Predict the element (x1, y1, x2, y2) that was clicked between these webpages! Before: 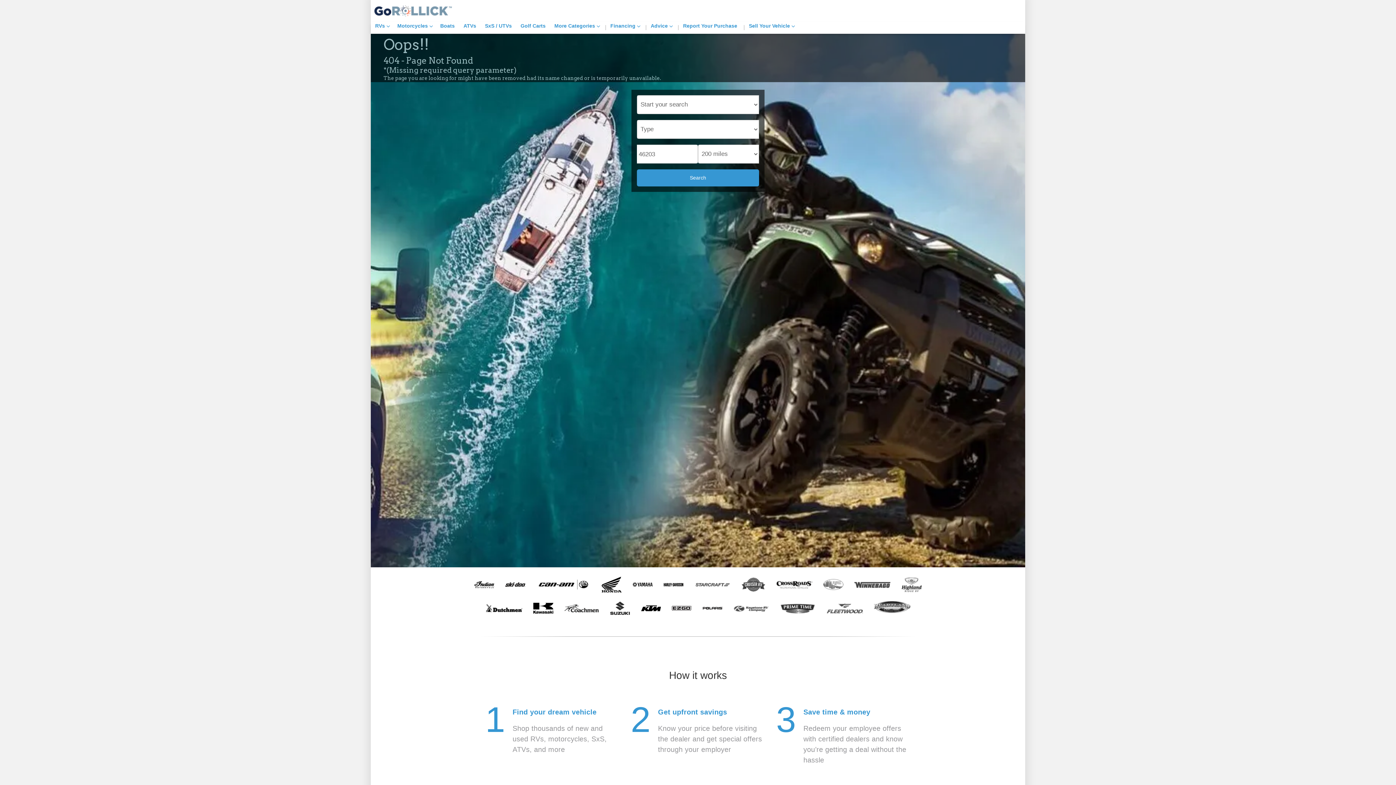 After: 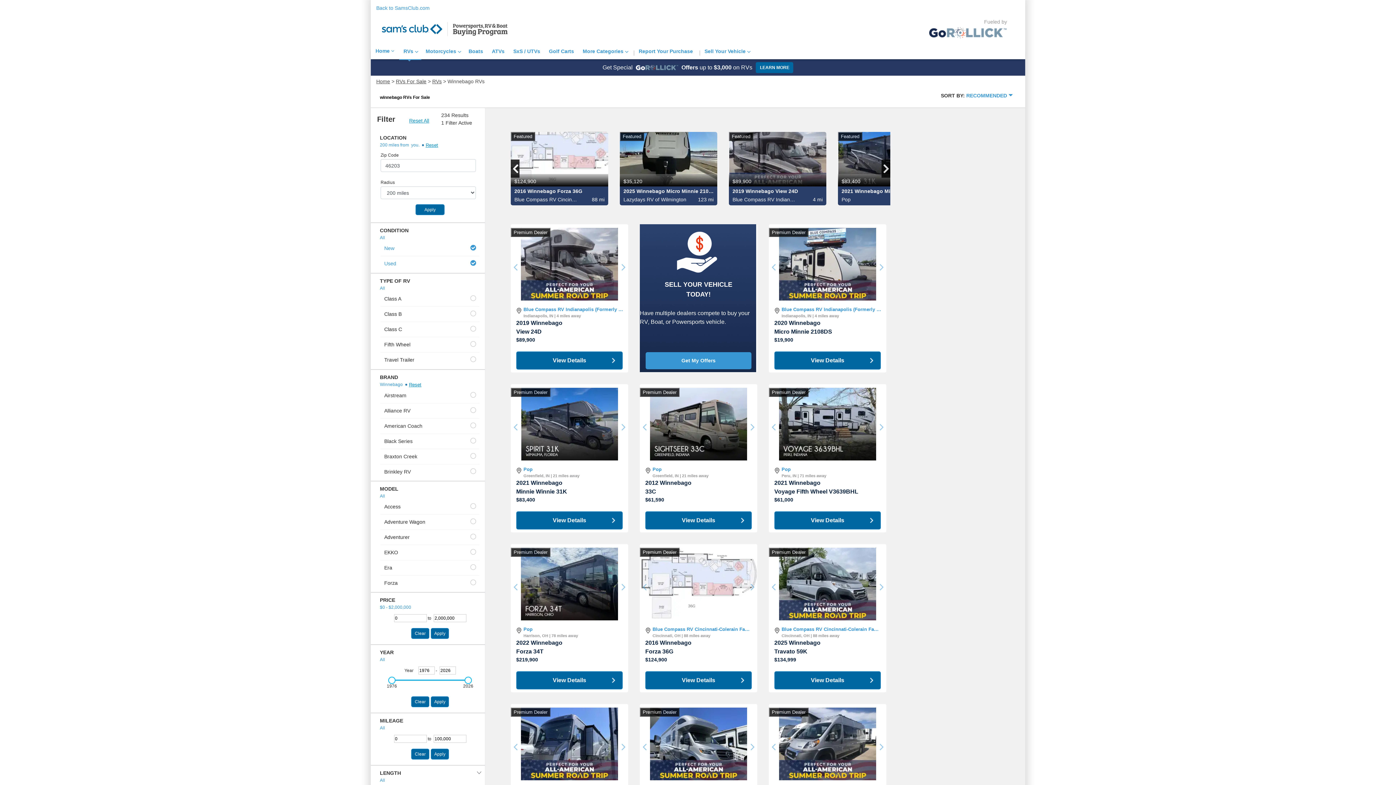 Action: bbox: (849, 581, 896, 588)